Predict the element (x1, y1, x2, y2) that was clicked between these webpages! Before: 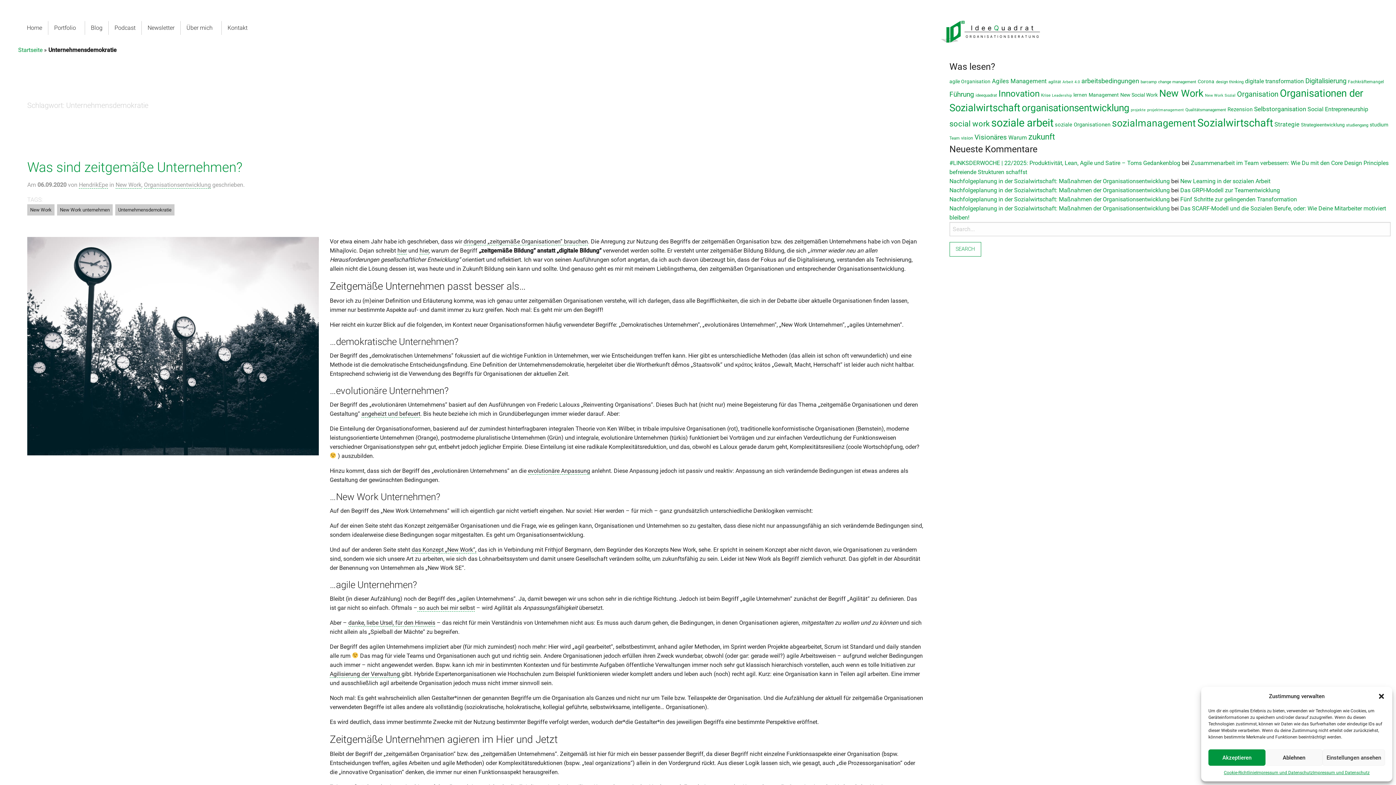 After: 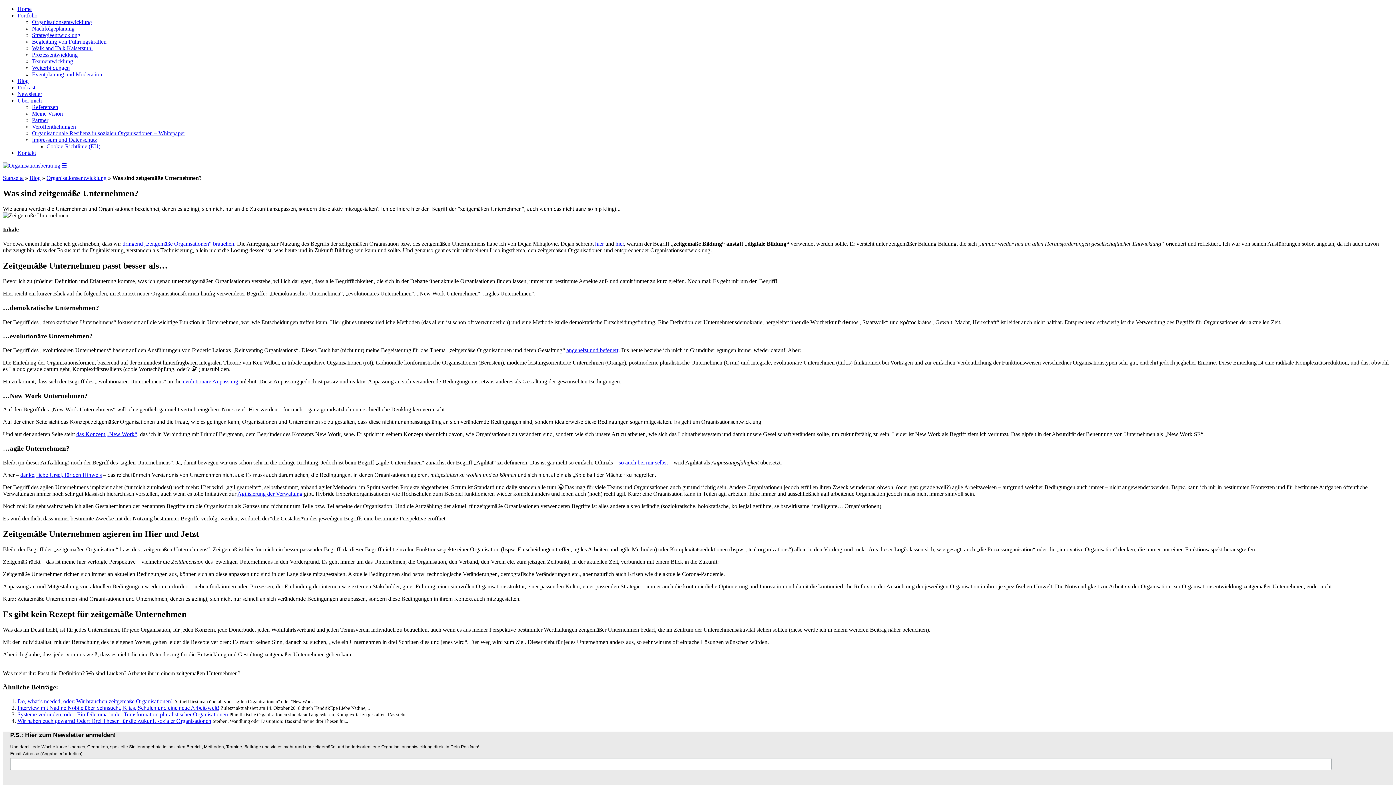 Action: bbox: (27, 159, 242, 175) label: Was sind zeitgemäße Unternehmen?